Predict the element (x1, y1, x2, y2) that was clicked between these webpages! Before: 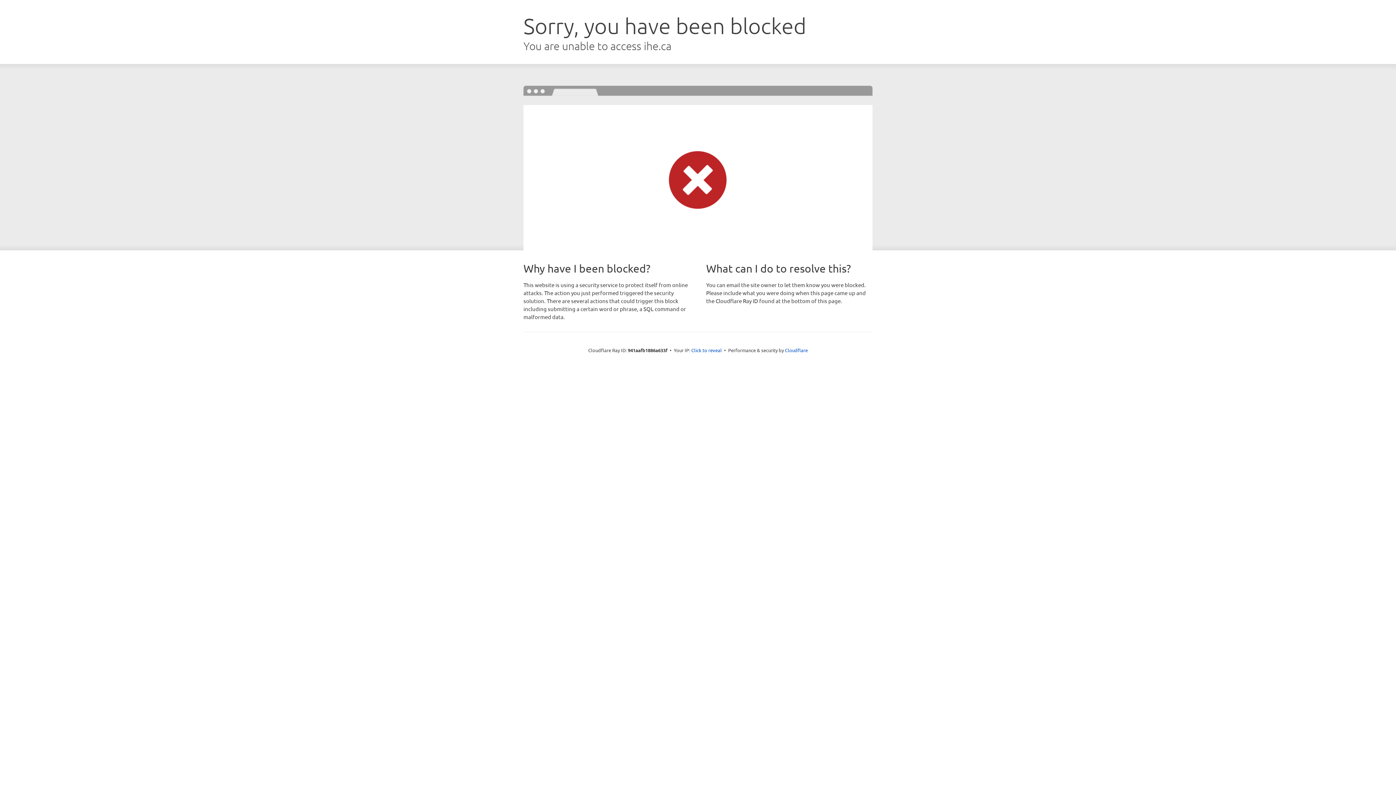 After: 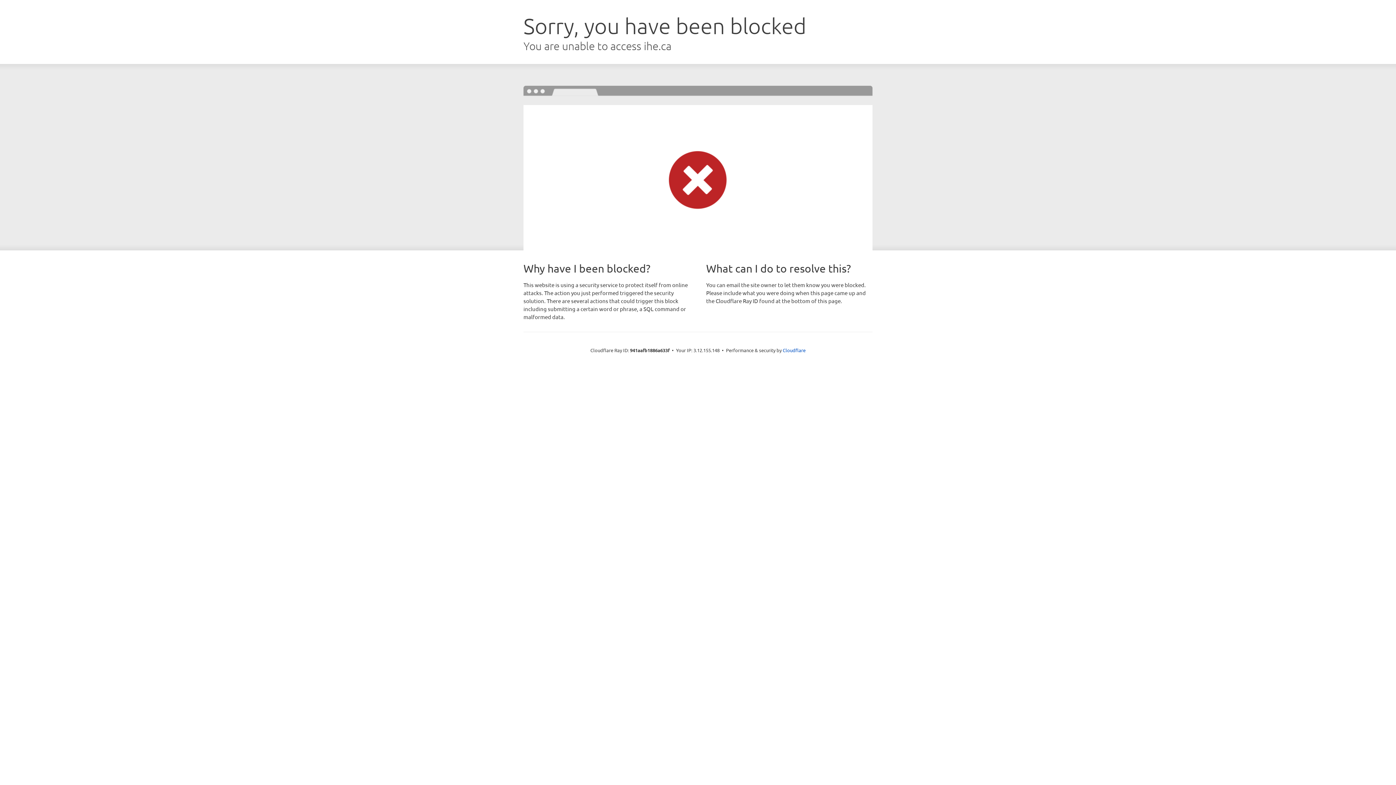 Action: label: Click to reveal bbox: (691, 346, 722, 353)